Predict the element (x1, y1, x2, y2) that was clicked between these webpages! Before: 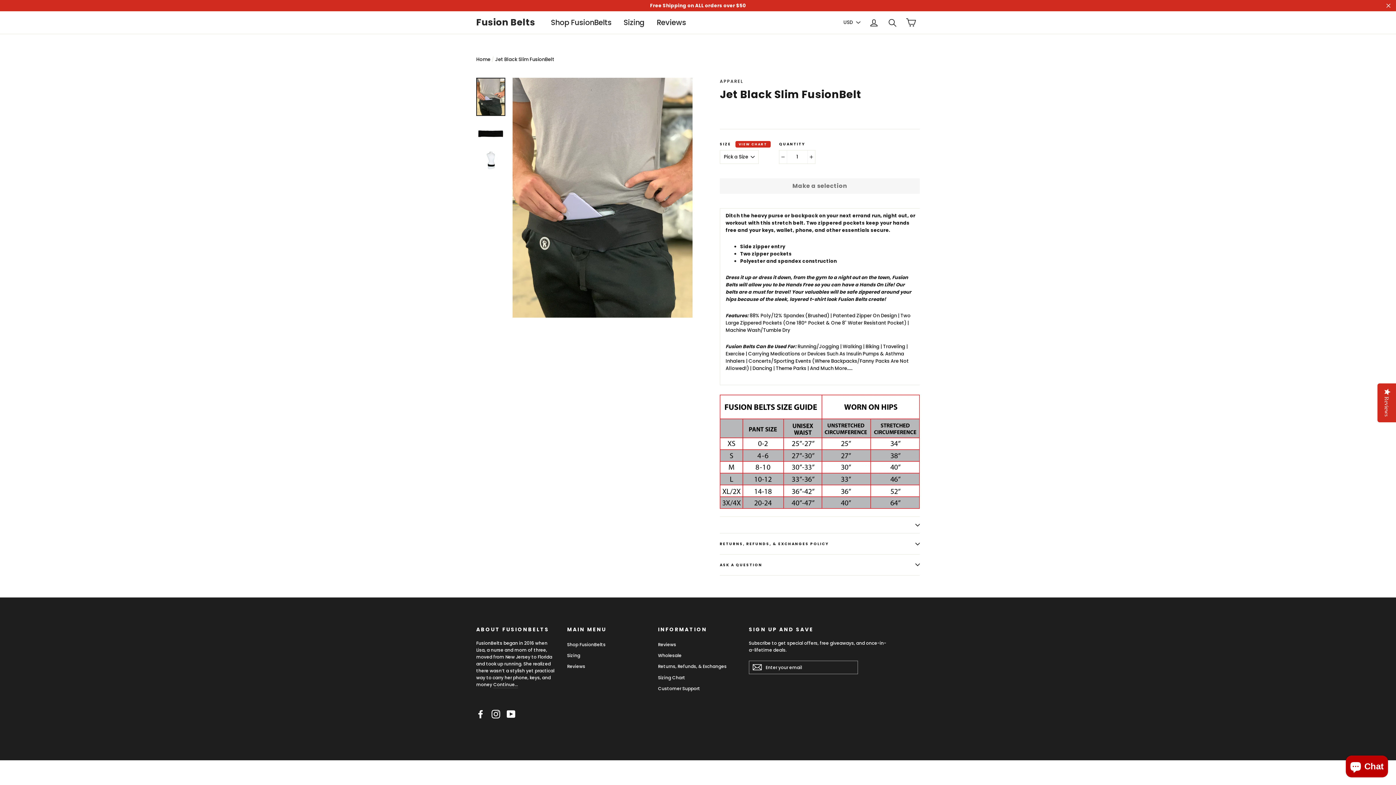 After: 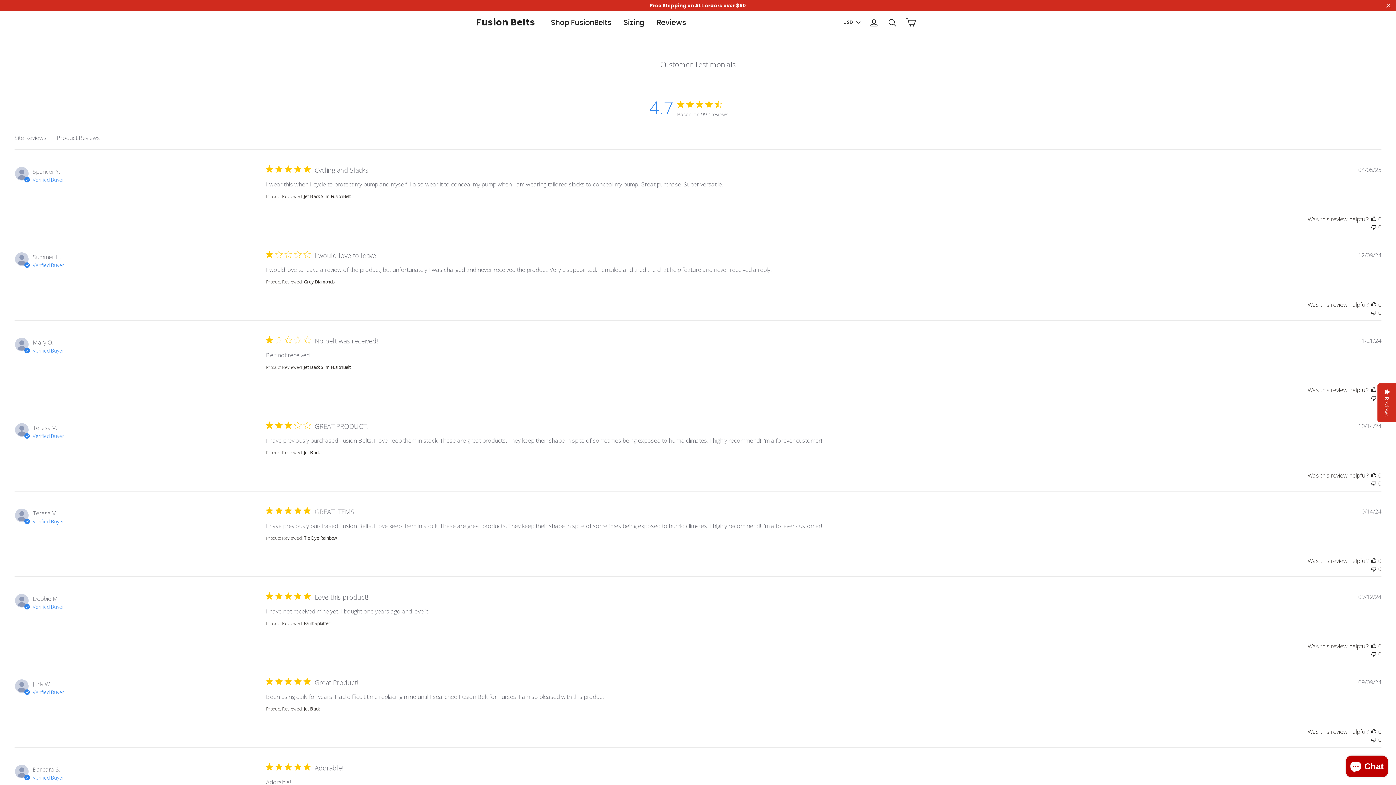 Action: bbox: (567, 661, 647, 671) label: Reviews